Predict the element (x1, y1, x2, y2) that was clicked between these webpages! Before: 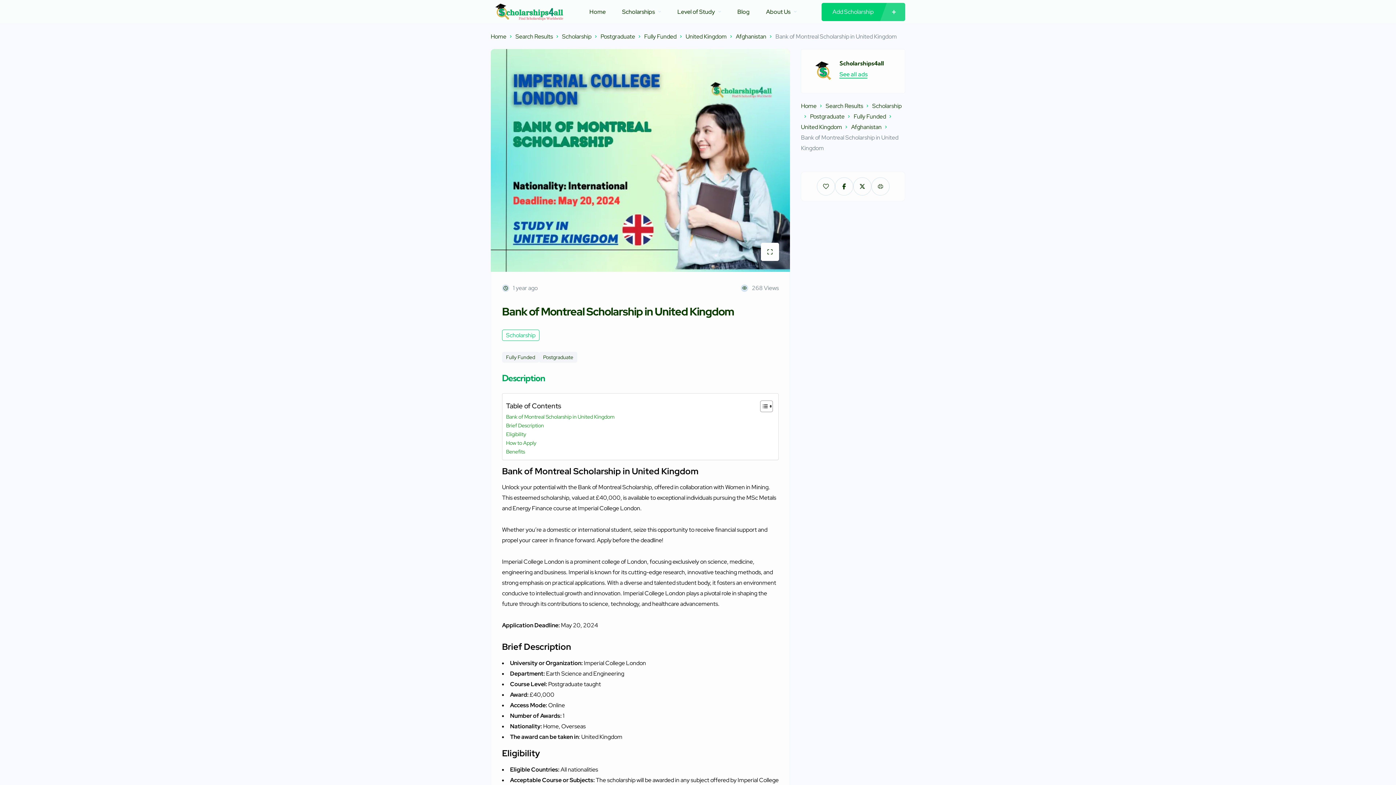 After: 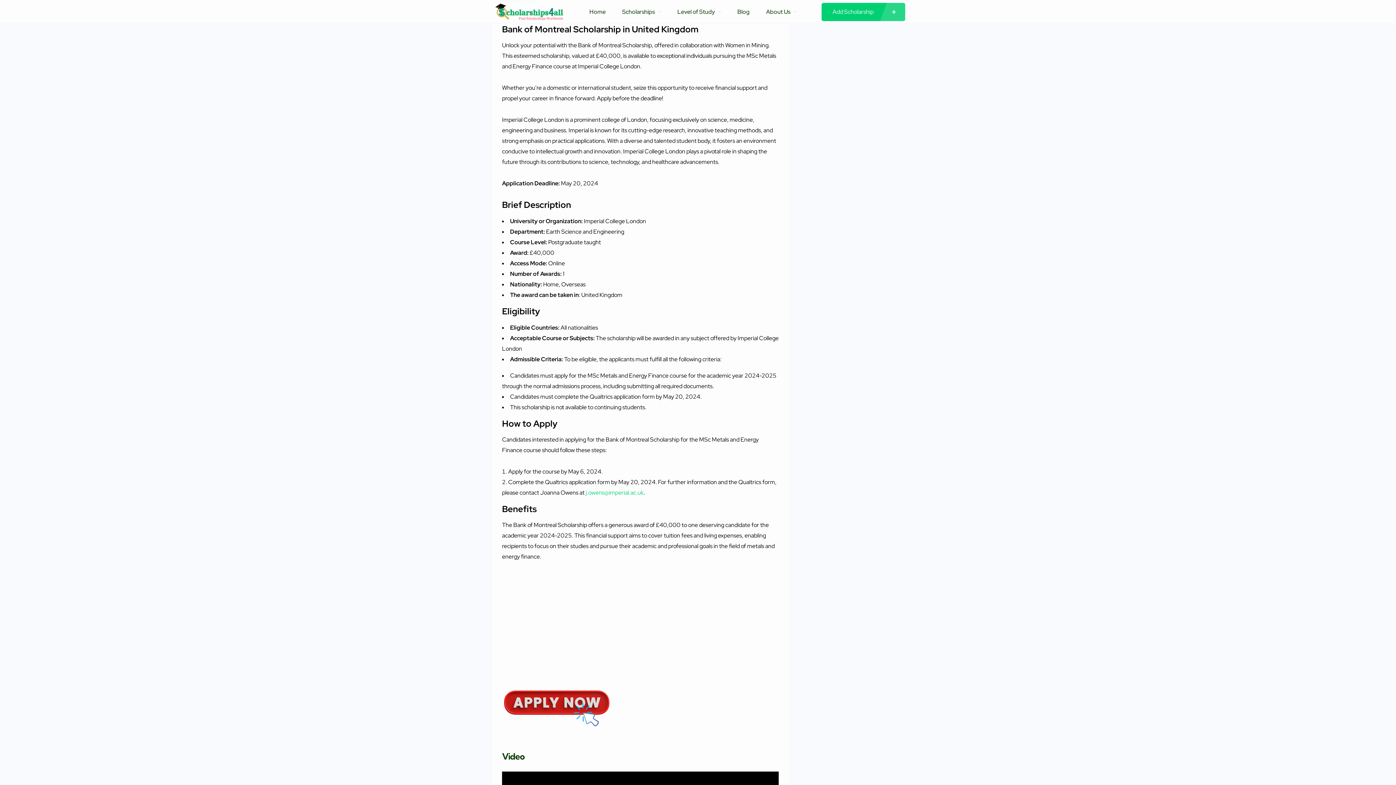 Action: label: Bank of Montreal Scholarship in United Kingdom bbox: (506, 412, 614, 421)